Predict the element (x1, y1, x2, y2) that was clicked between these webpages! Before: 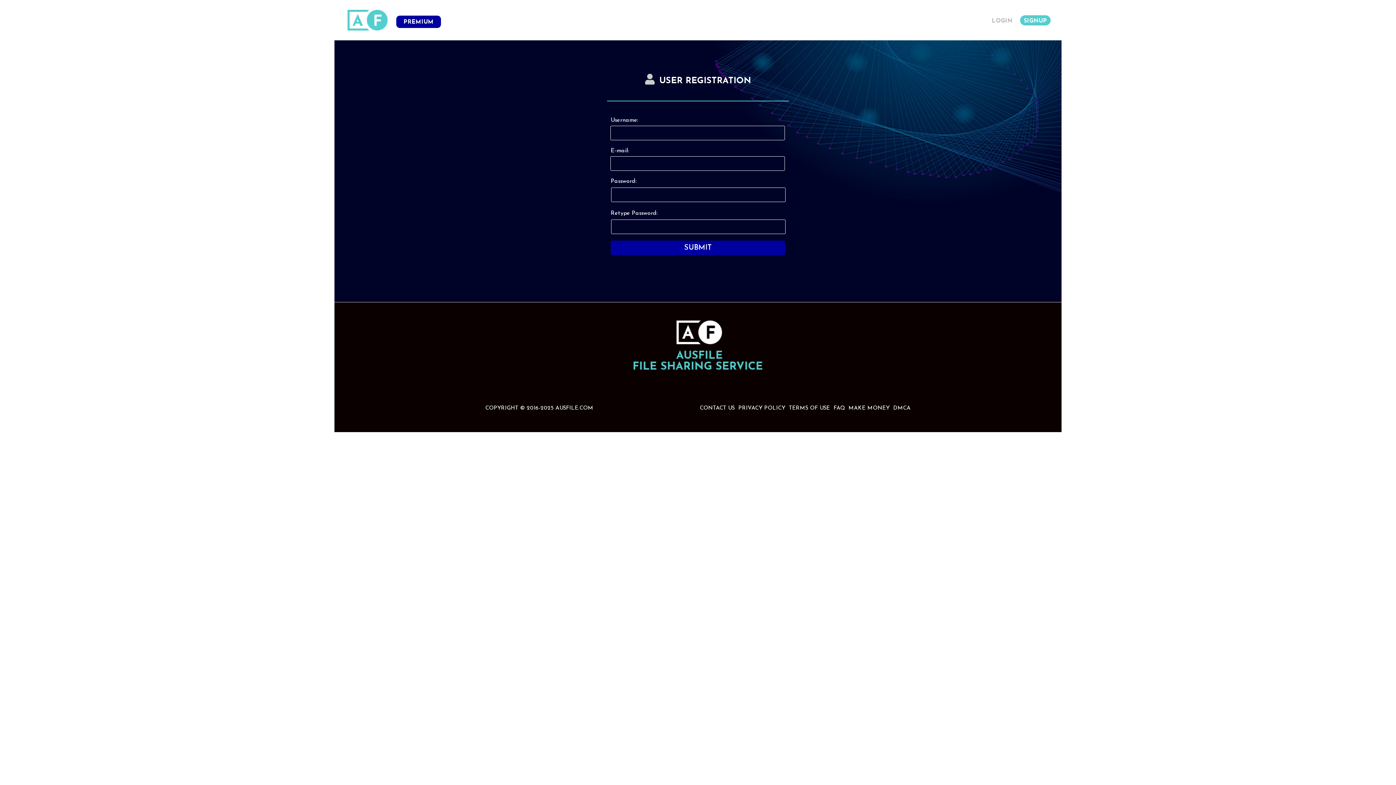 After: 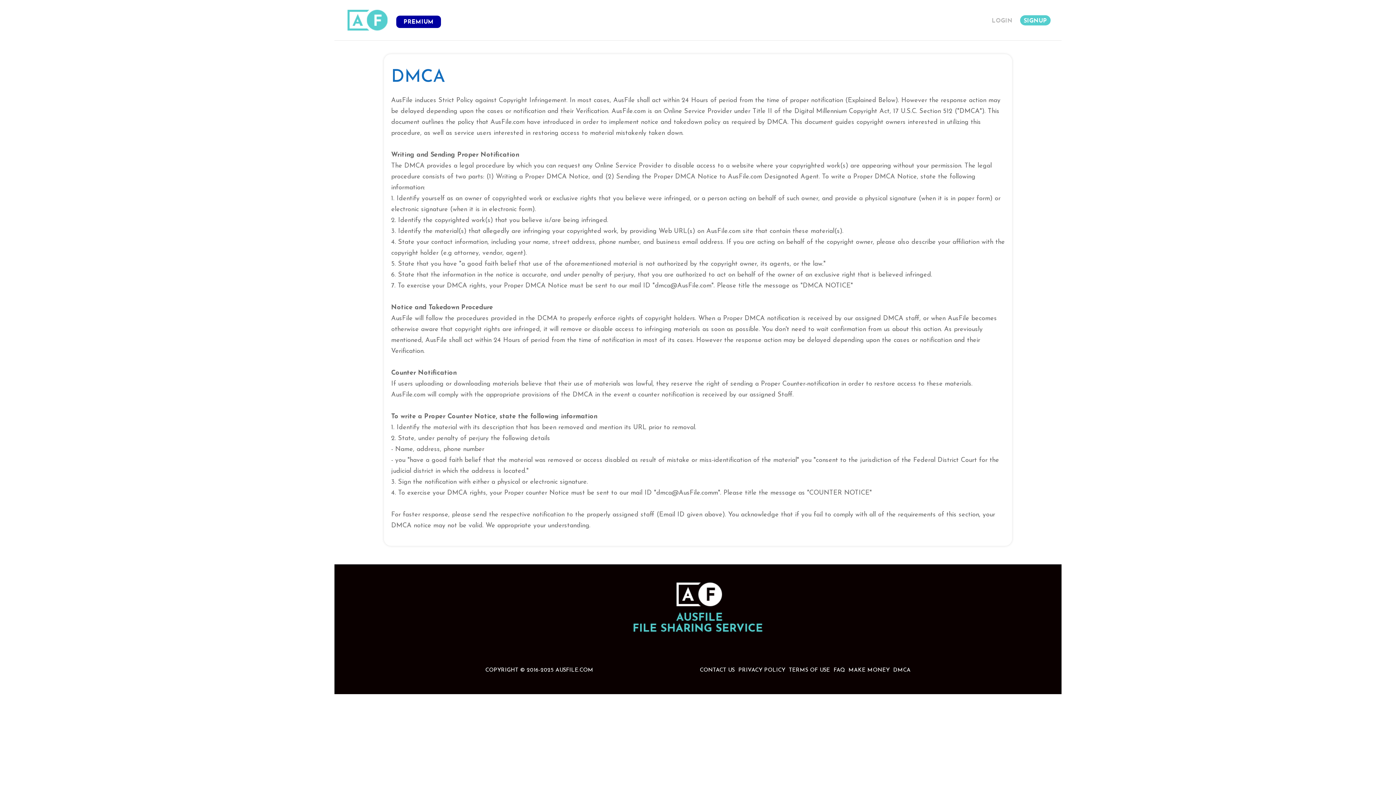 Action: label: DMCA bbox: (893, 405, 910, 411)